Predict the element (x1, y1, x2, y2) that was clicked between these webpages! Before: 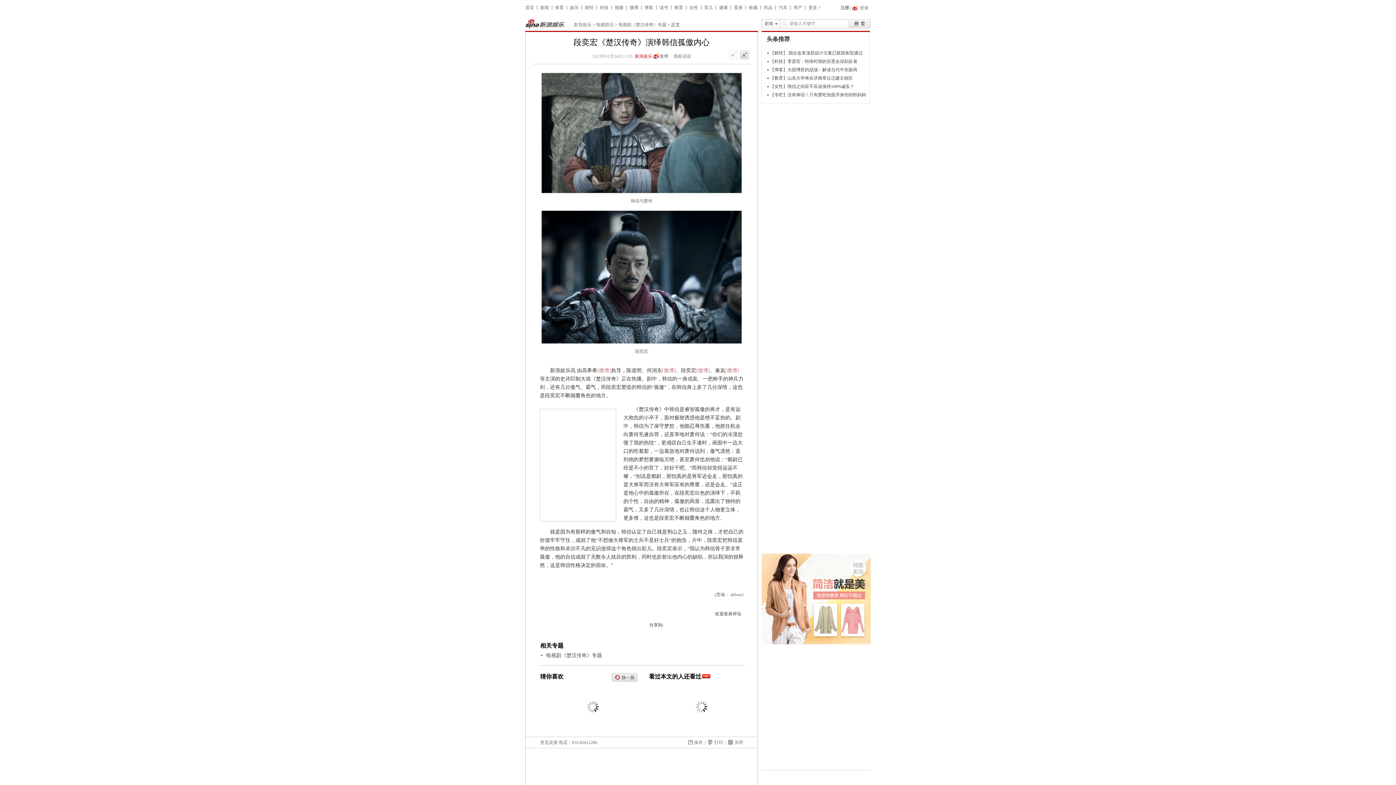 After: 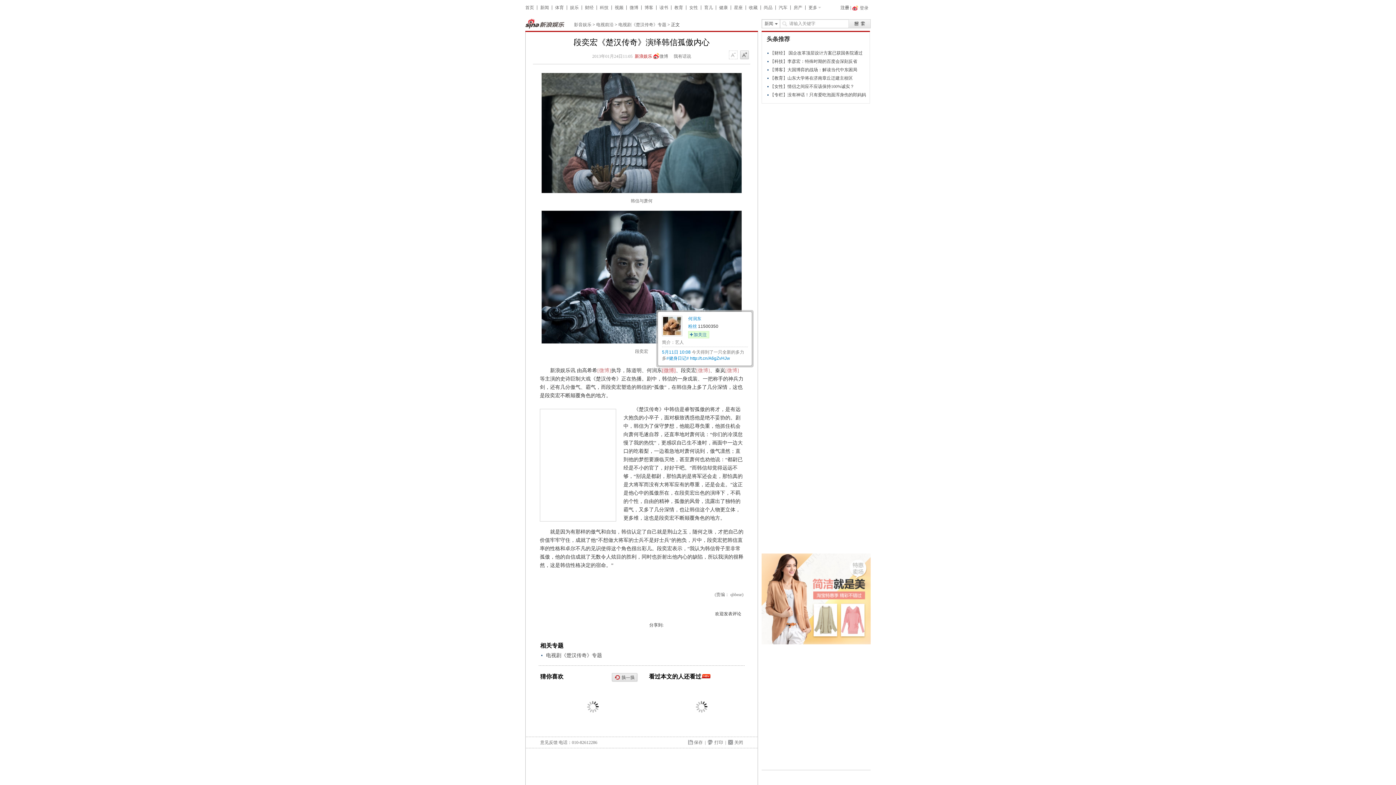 Action: bbox: (662, 368, 676, 373) label: [微博]